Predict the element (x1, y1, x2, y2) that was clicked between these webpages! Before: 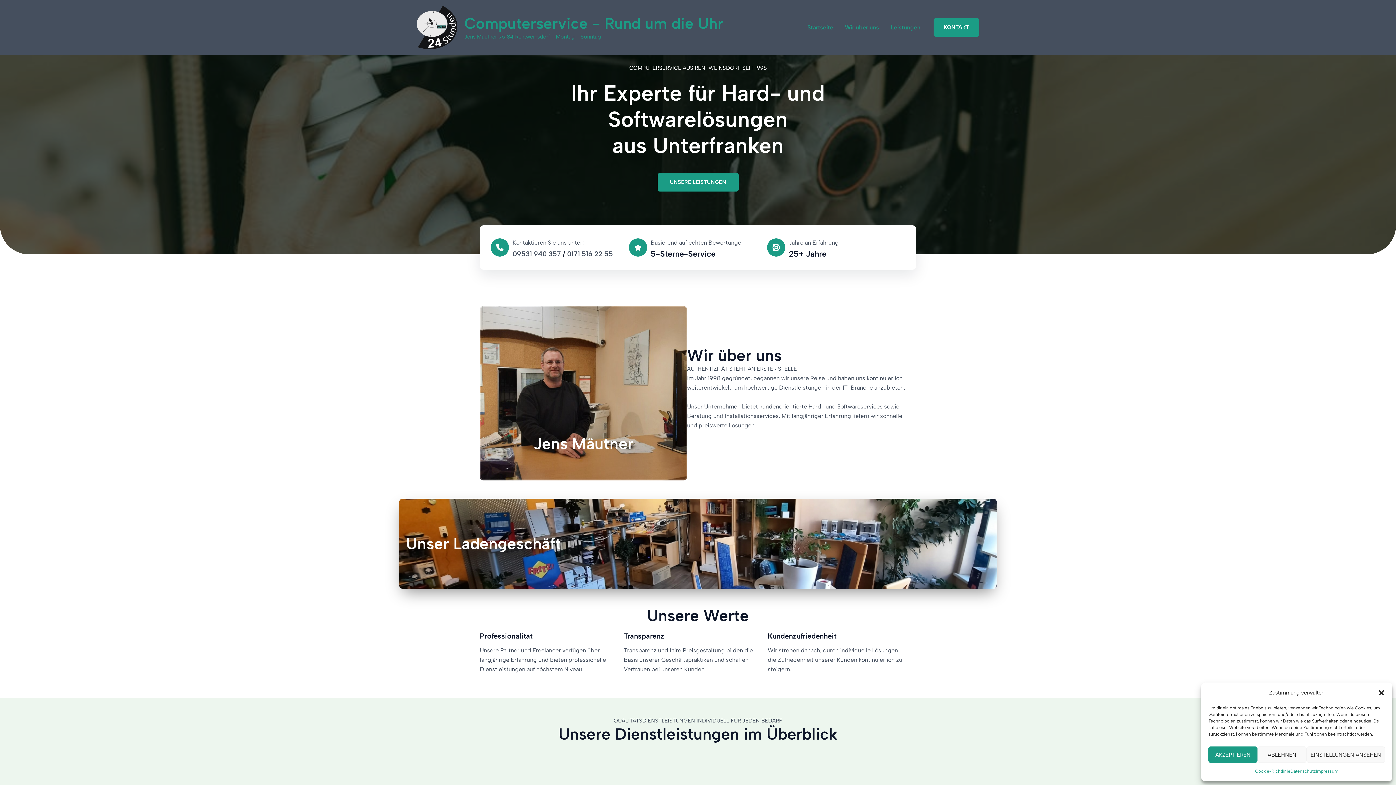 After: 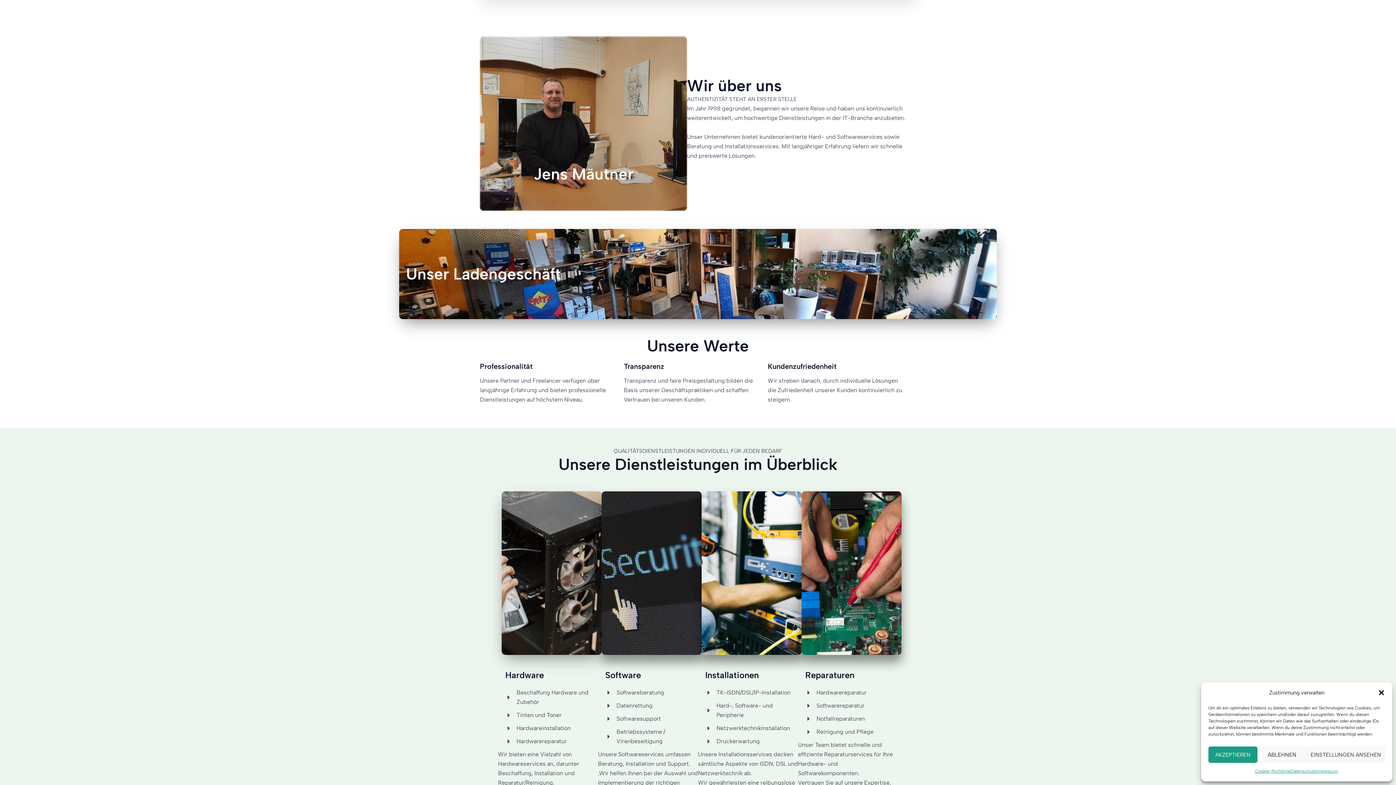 Action: bbox: (839, 9, 885, 45) label: Wir über uns